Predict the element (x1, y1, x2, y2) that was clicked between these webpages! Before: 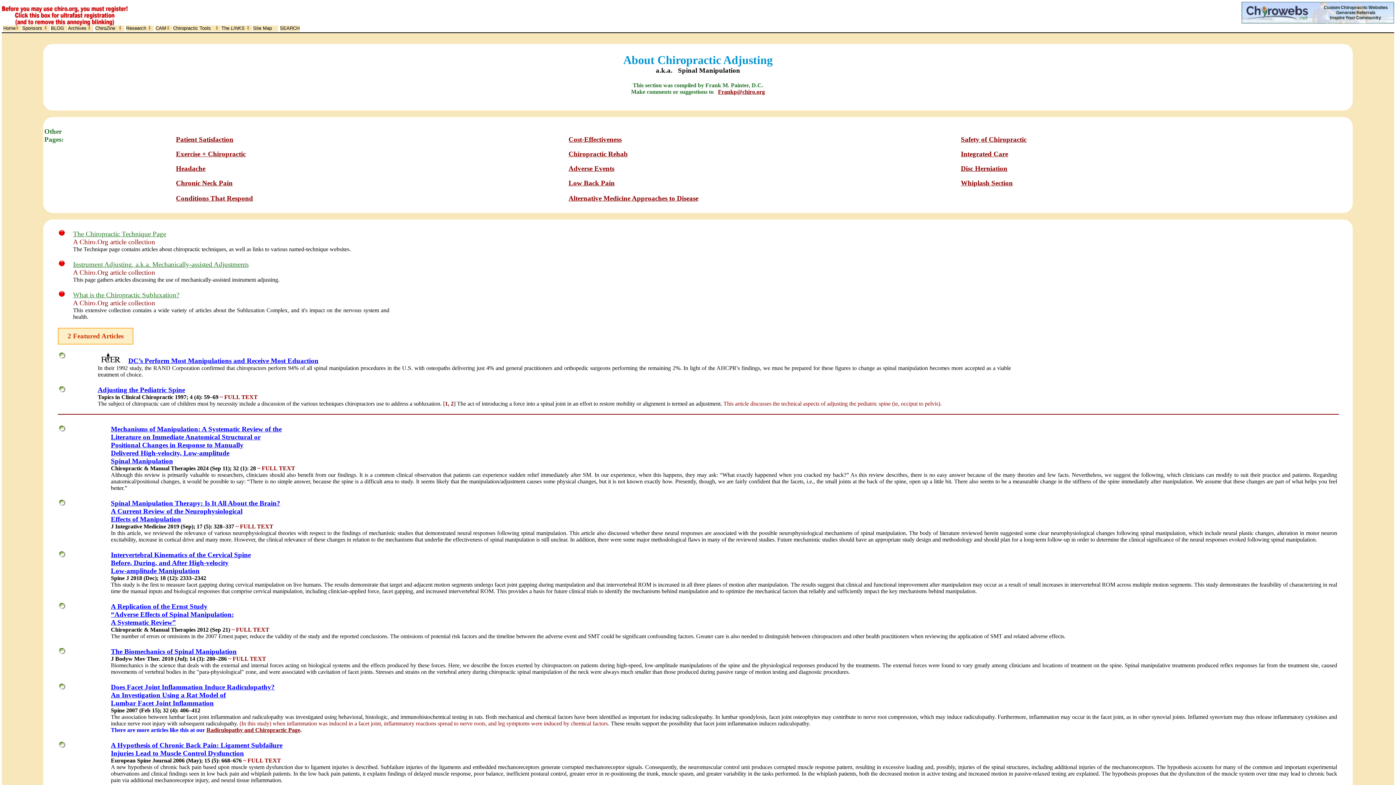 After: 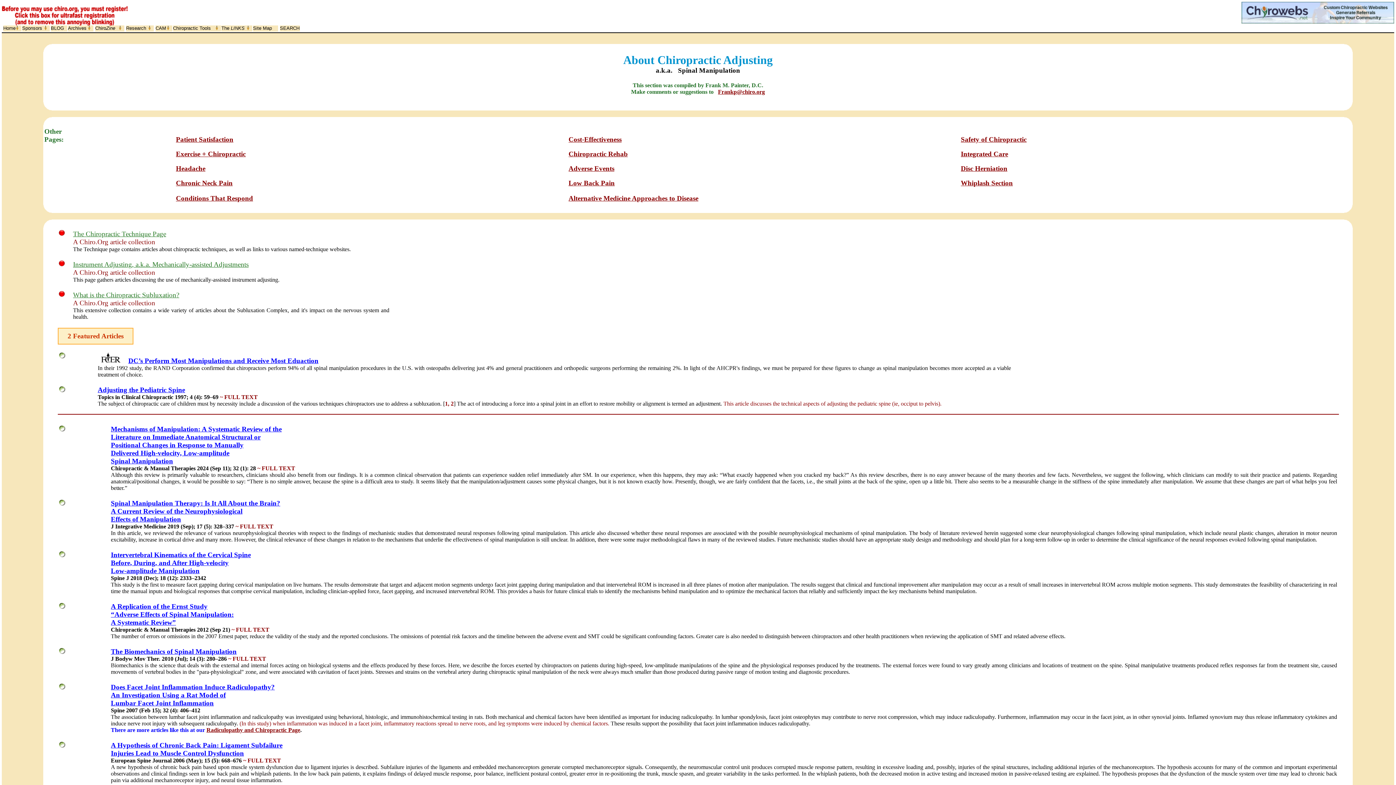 Action: bbox: (568, 180, 614, 186) label: Low Back Pain